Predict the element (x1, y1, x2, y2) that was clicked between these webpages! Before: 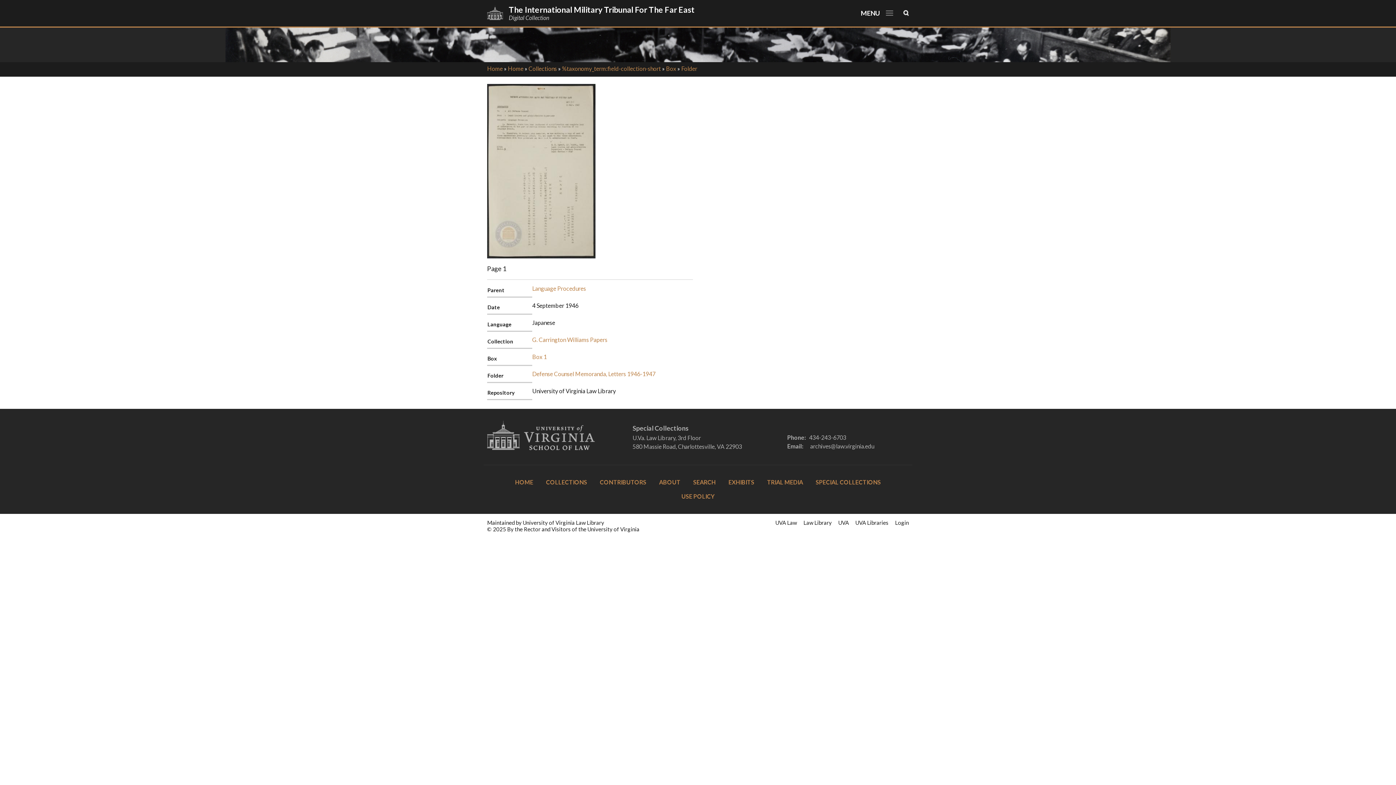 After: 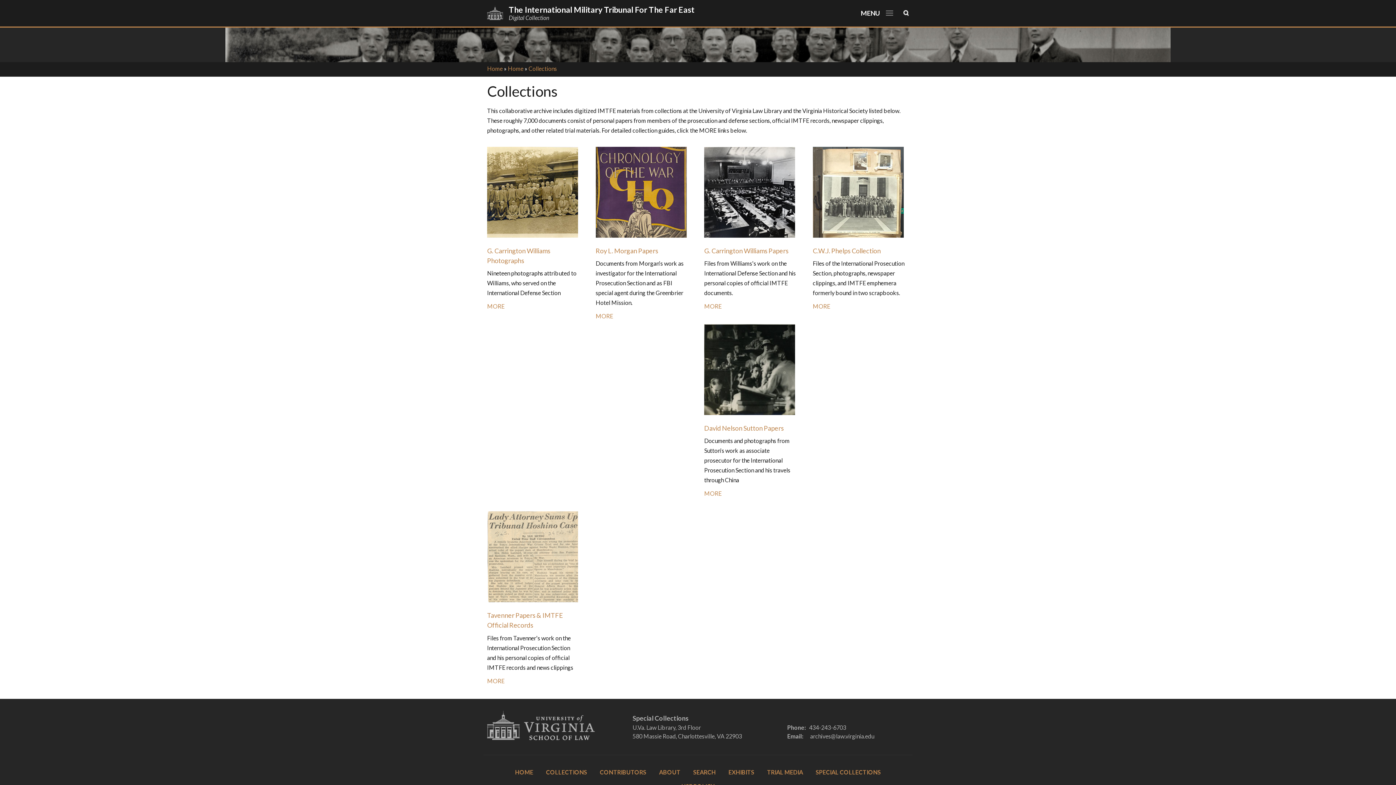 Action: bbox: (681, 65, 697, 72) label: Folder